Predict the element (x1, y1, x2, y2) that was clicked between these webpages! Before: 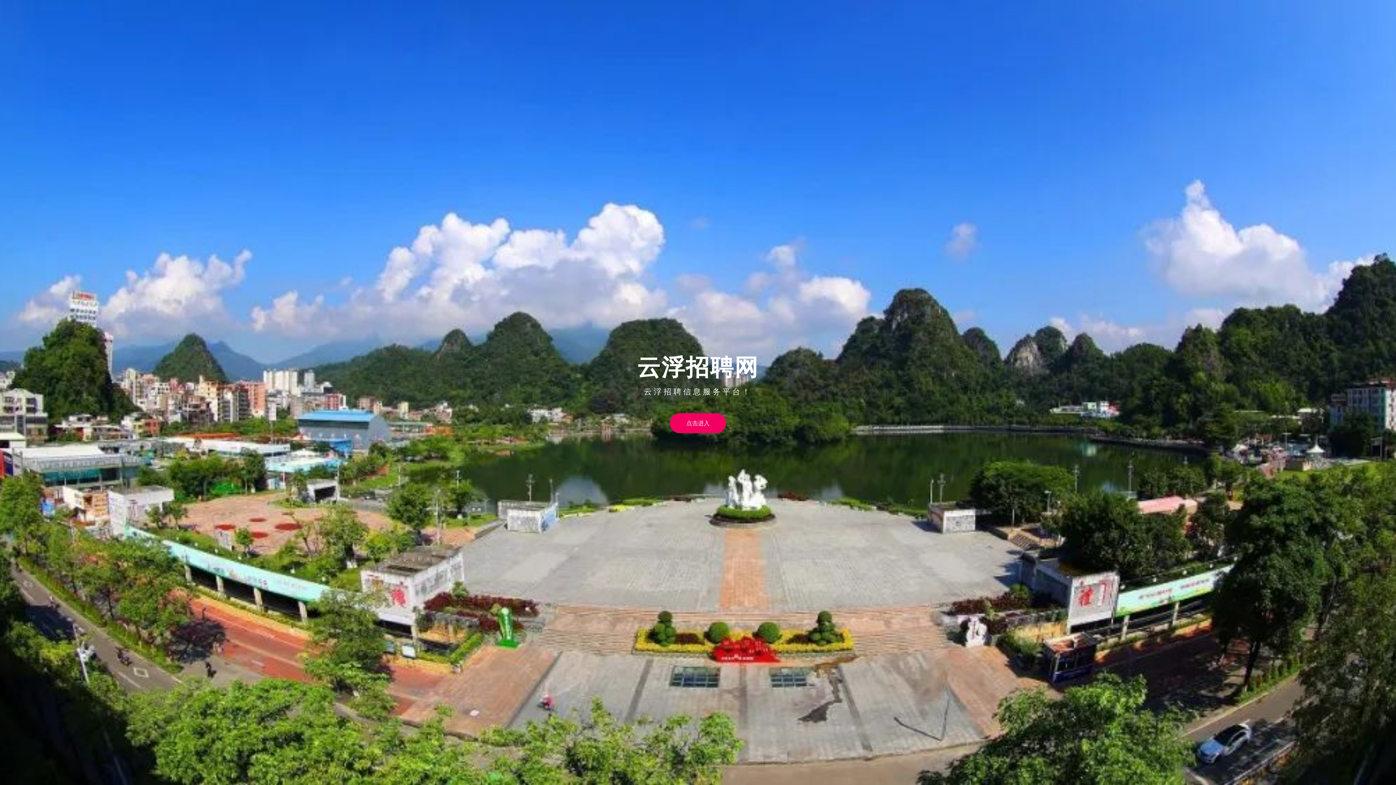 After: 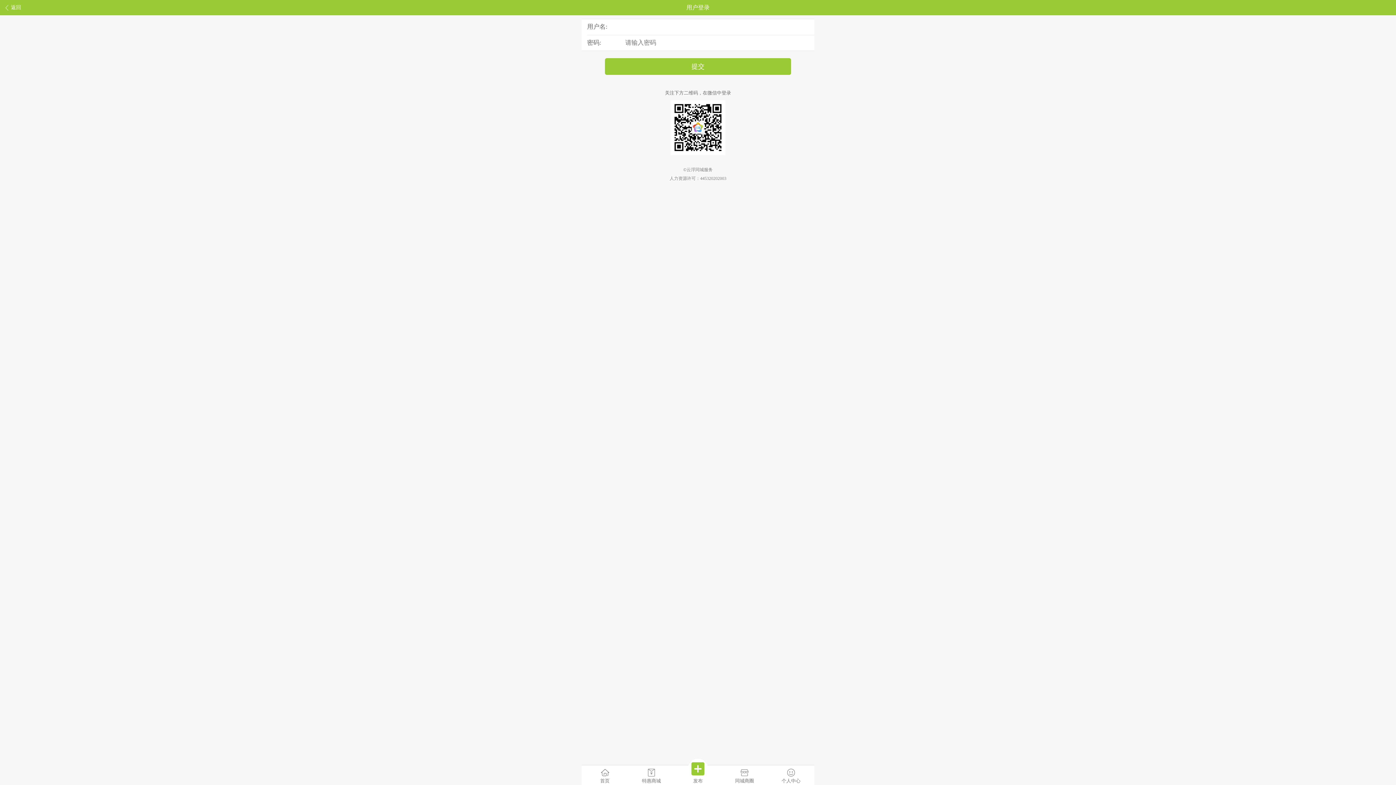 Action: bbox: (670, 413, 726, 433) label: 点击进入